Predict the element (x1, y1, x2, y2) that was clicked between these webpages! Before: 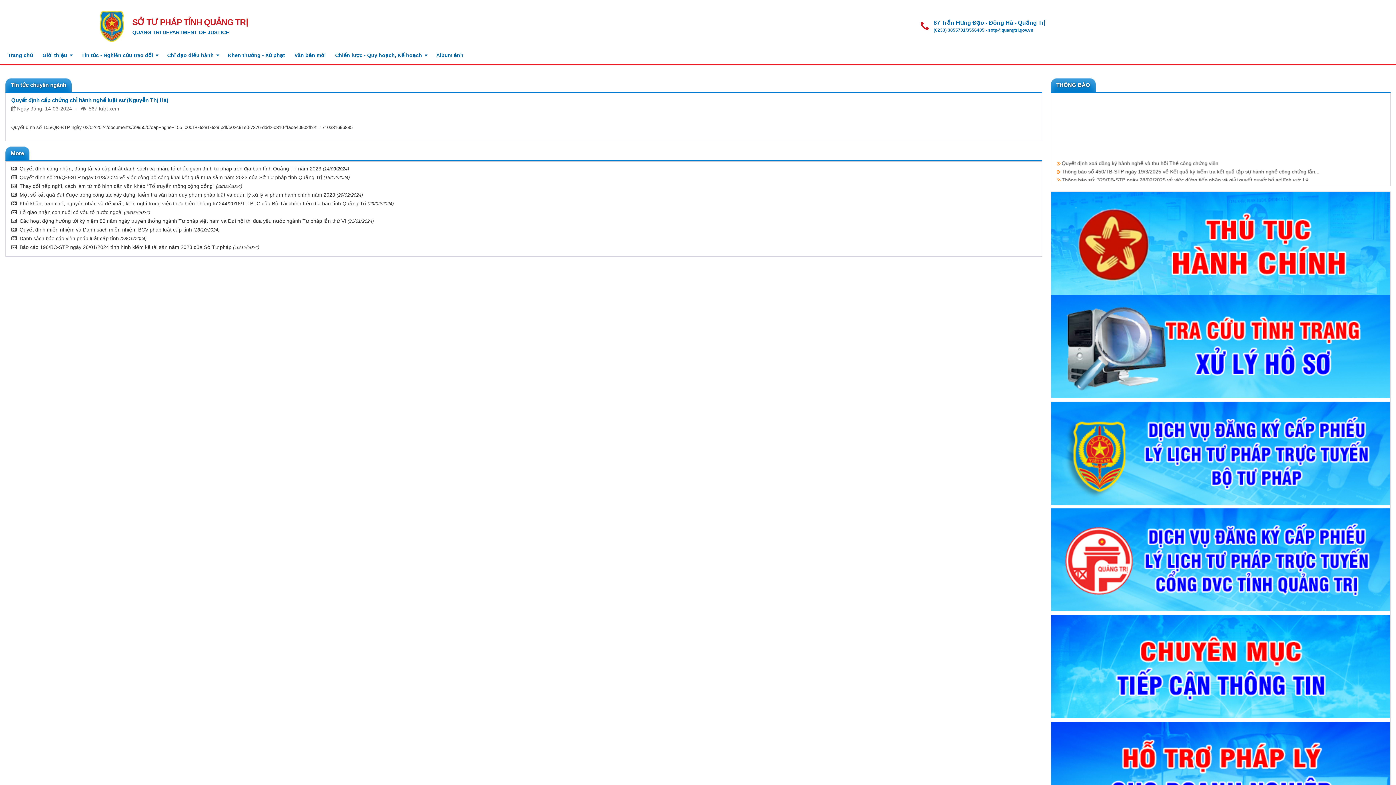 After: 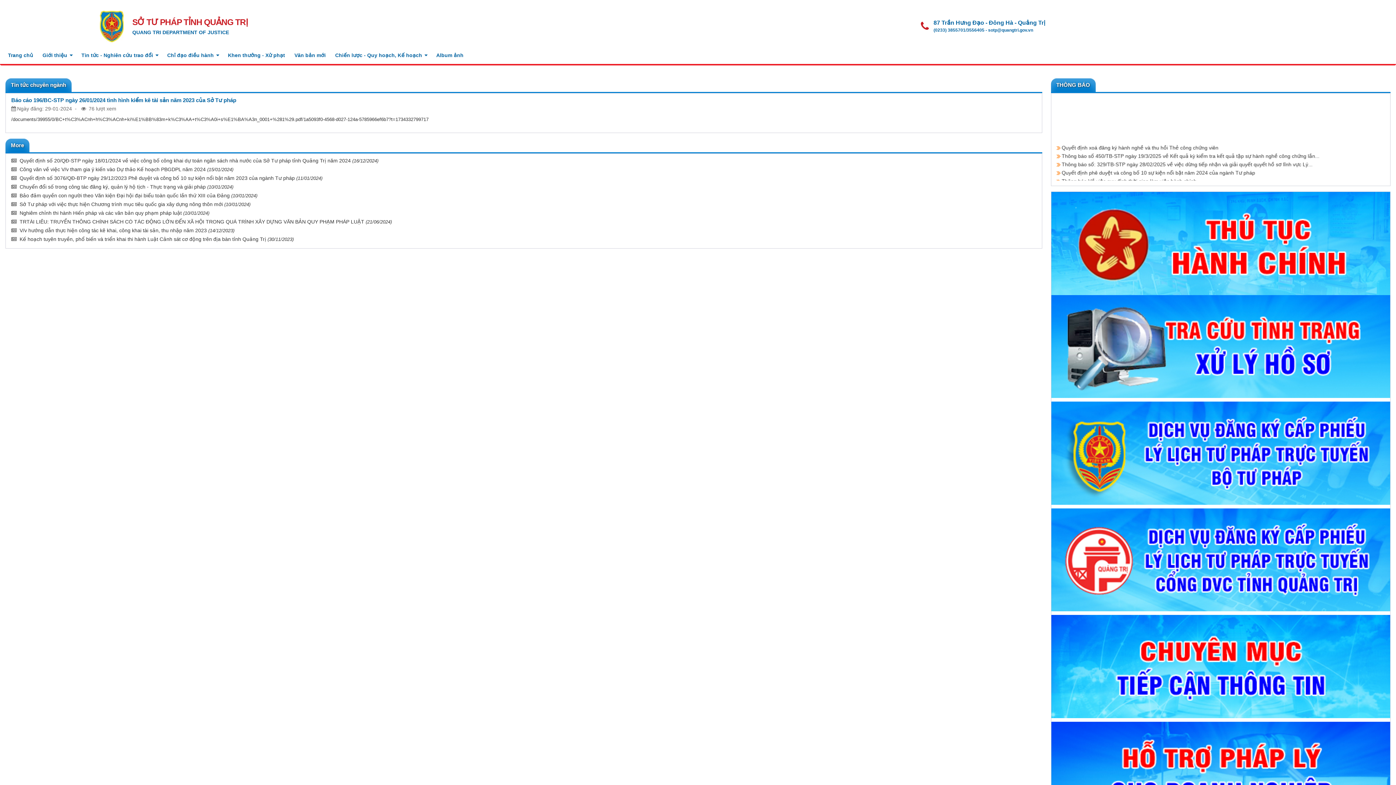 Action: bbox: (11, 244, 260, 250) label:  Báo cáo 196/BC-STP ngày 26/01/2024 tình hình kiểm kê tài sản năm 2023 của Sở Tư pháp (16/12/2024)